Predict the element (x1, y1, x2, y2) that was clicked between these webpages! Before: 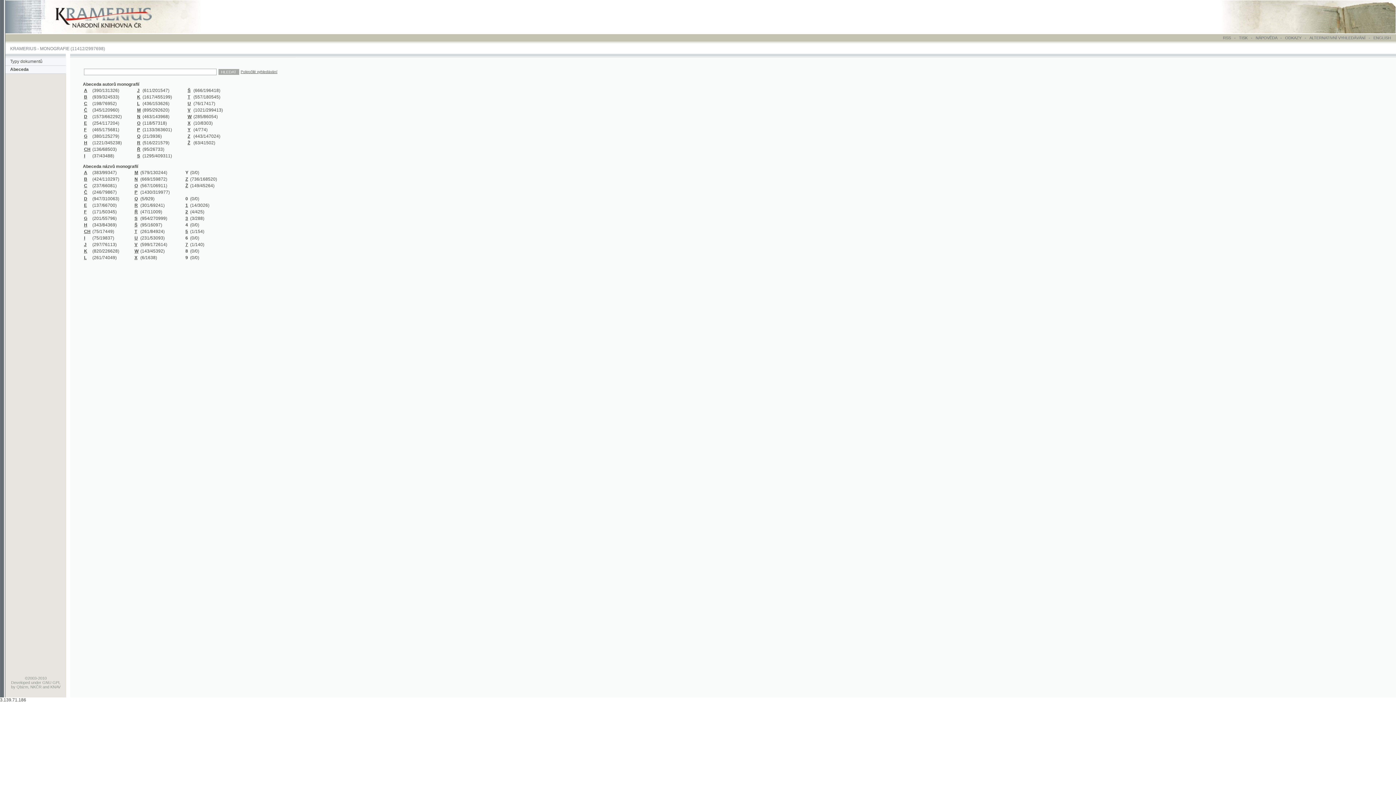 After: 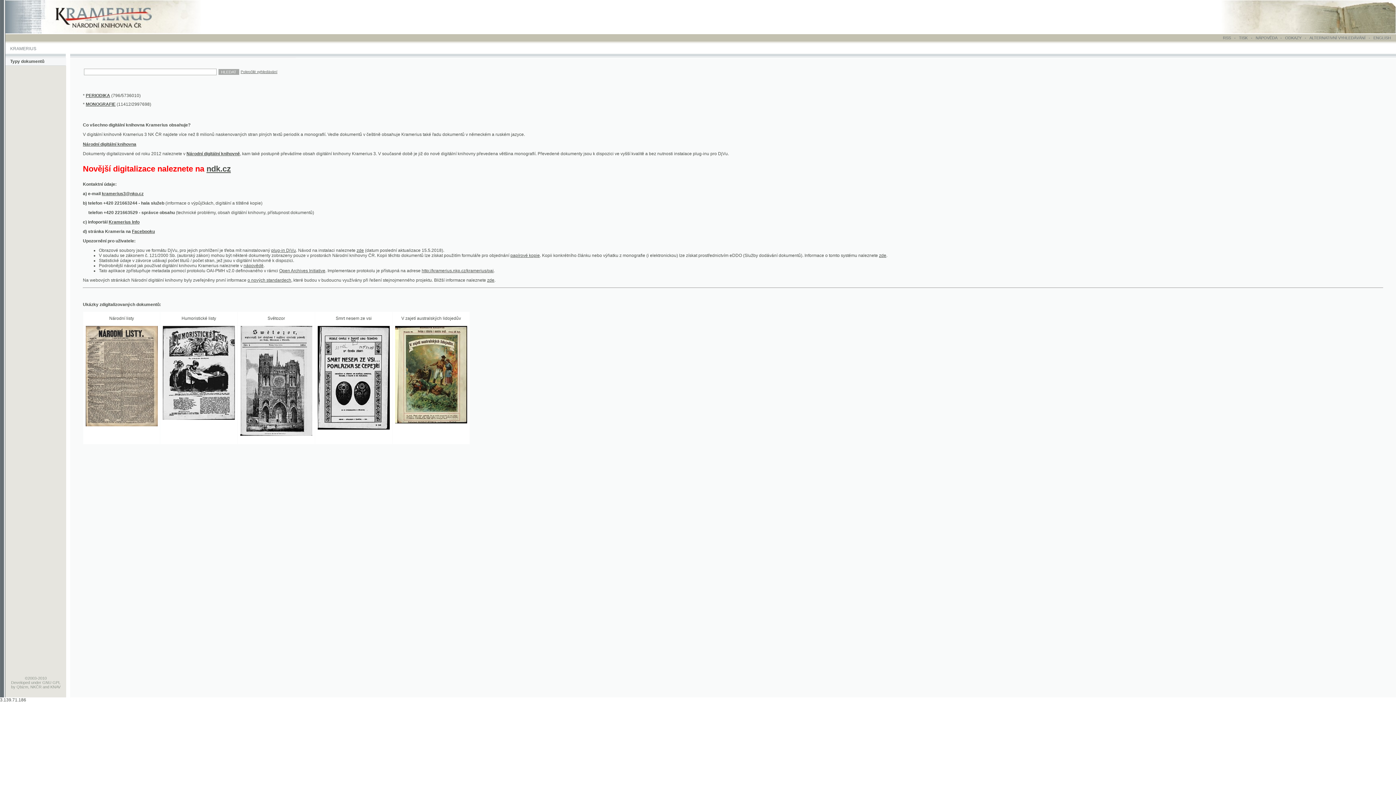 Action: bbox: (4, 26, 198, 31)